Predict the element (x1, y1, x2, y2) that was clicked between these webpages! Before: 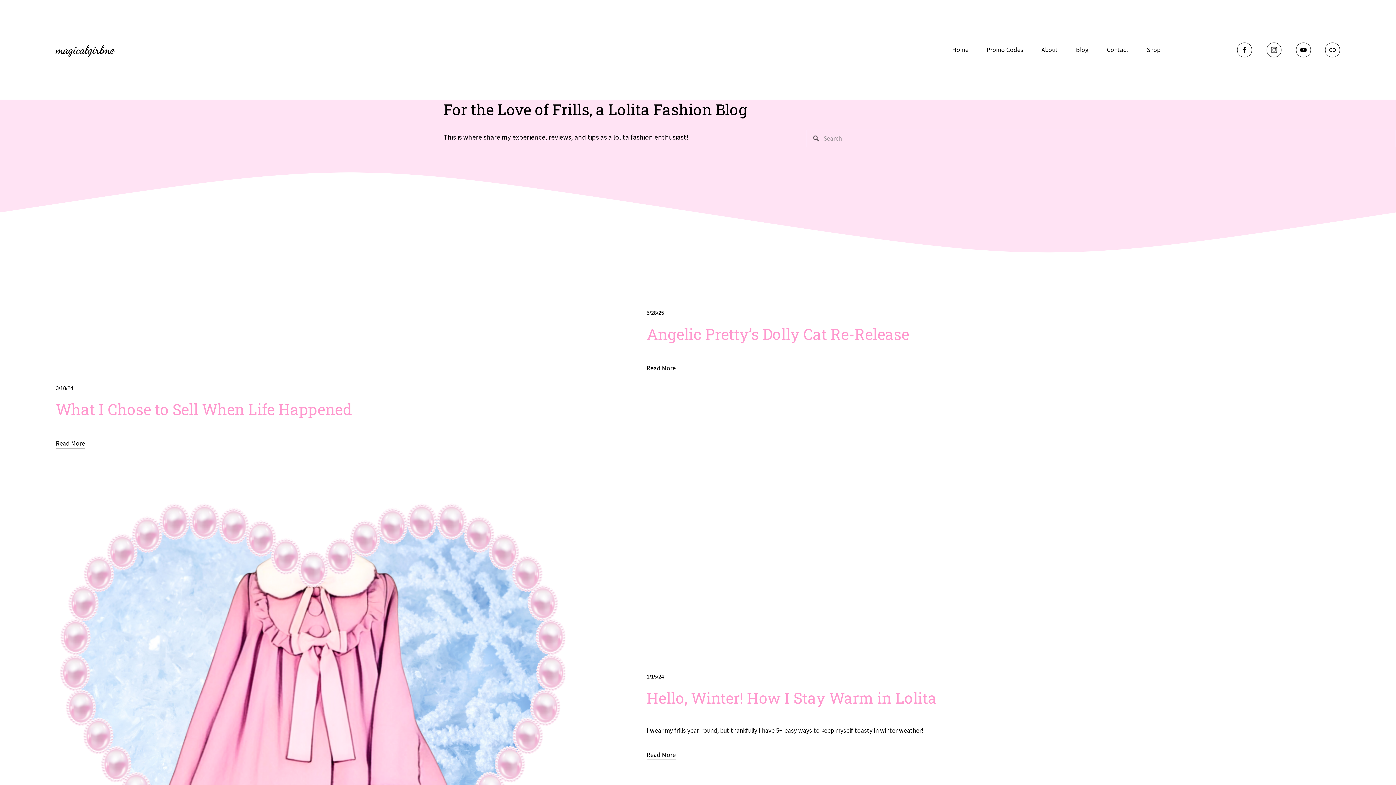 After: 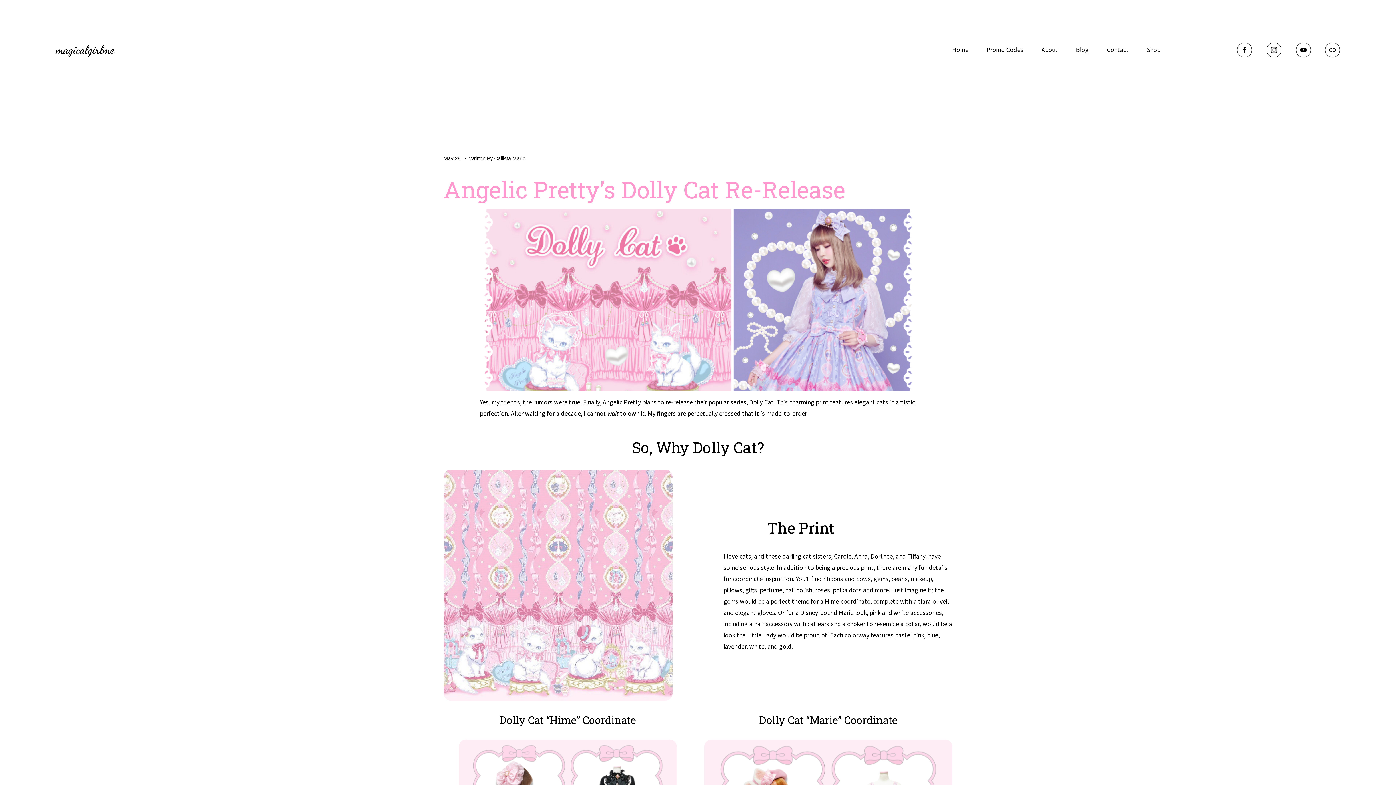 Action: bbox: (646, 323, 909, 343) label: Angelic Pretty’s Dolly Cat Re-Release